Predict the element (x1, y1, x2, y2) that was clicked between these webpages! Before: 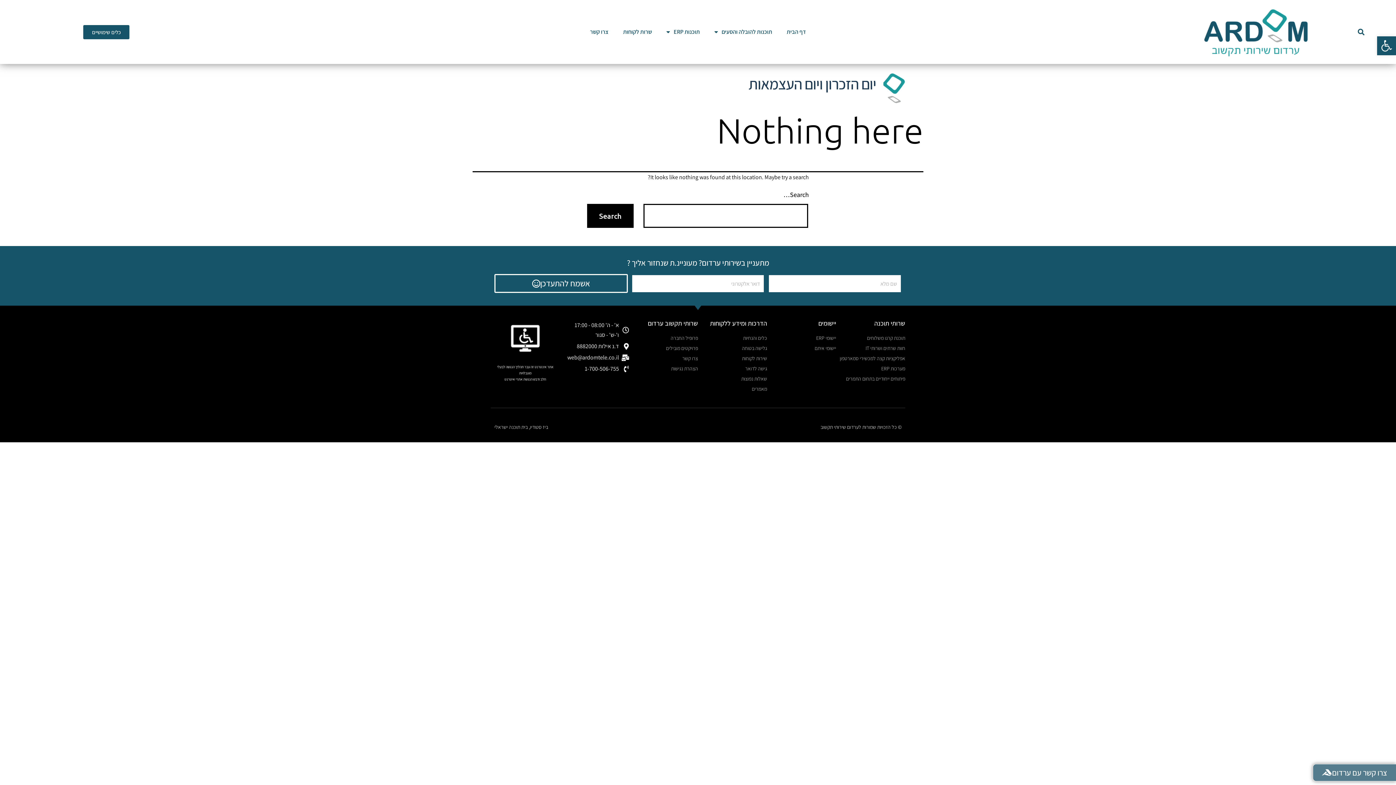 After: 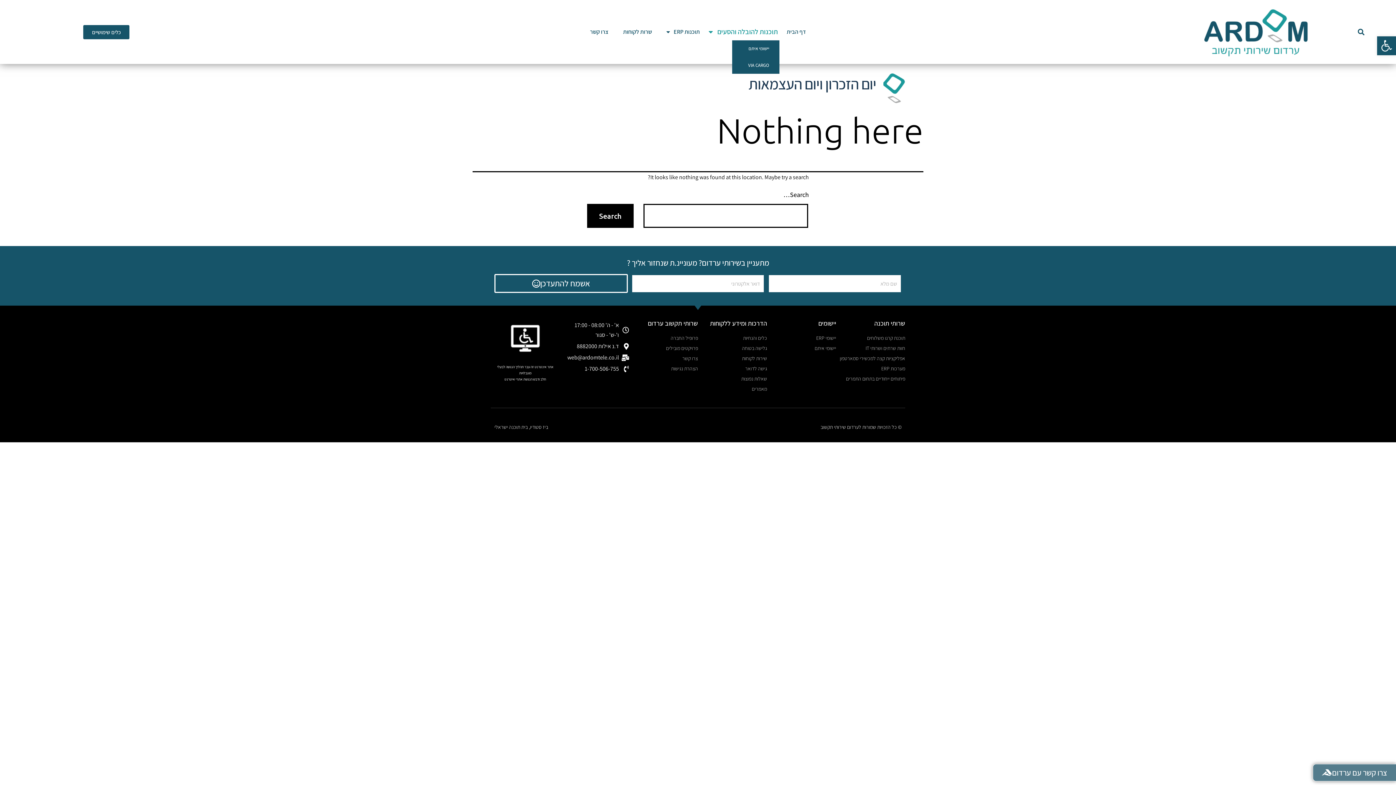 Action: label: תוכנות להובלה והסעים bbox: (707, 23, 779, 40)